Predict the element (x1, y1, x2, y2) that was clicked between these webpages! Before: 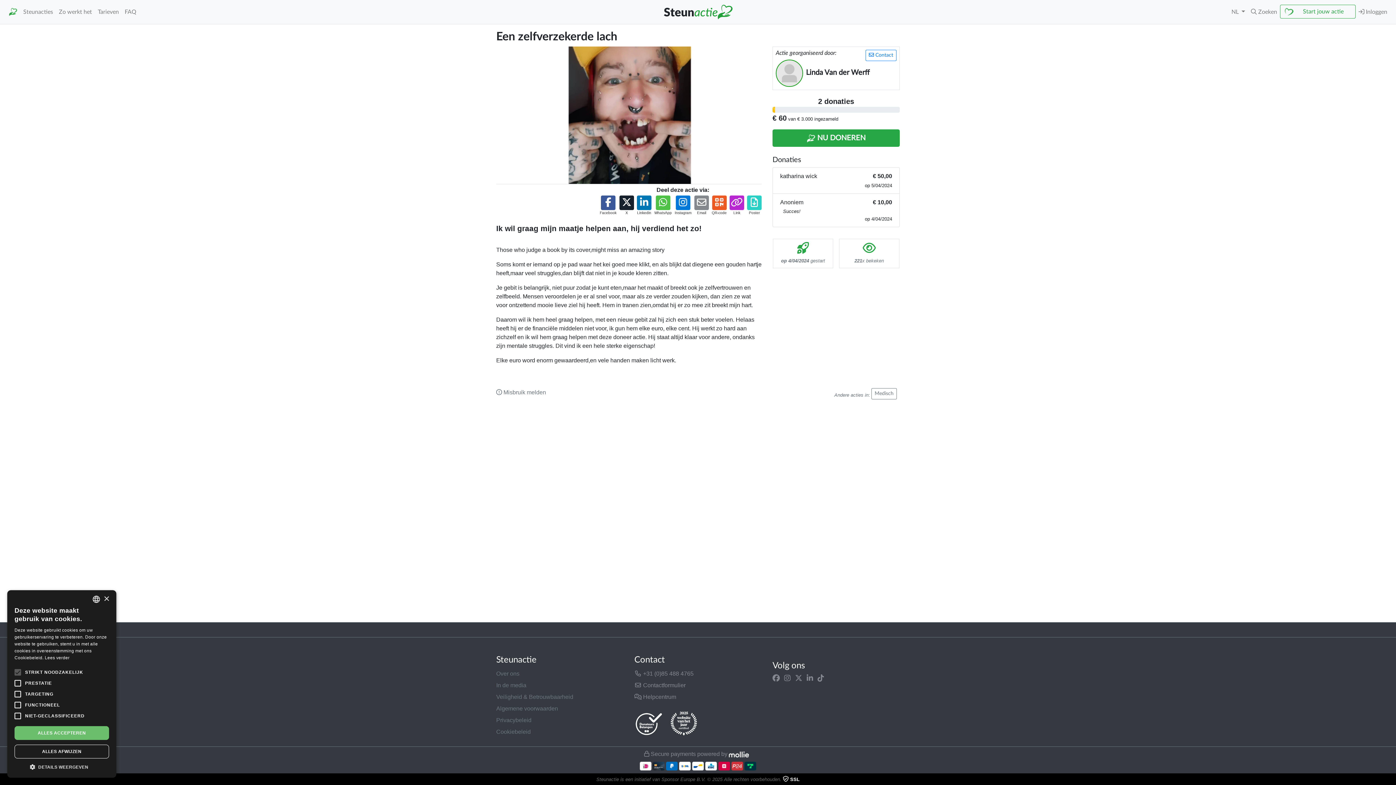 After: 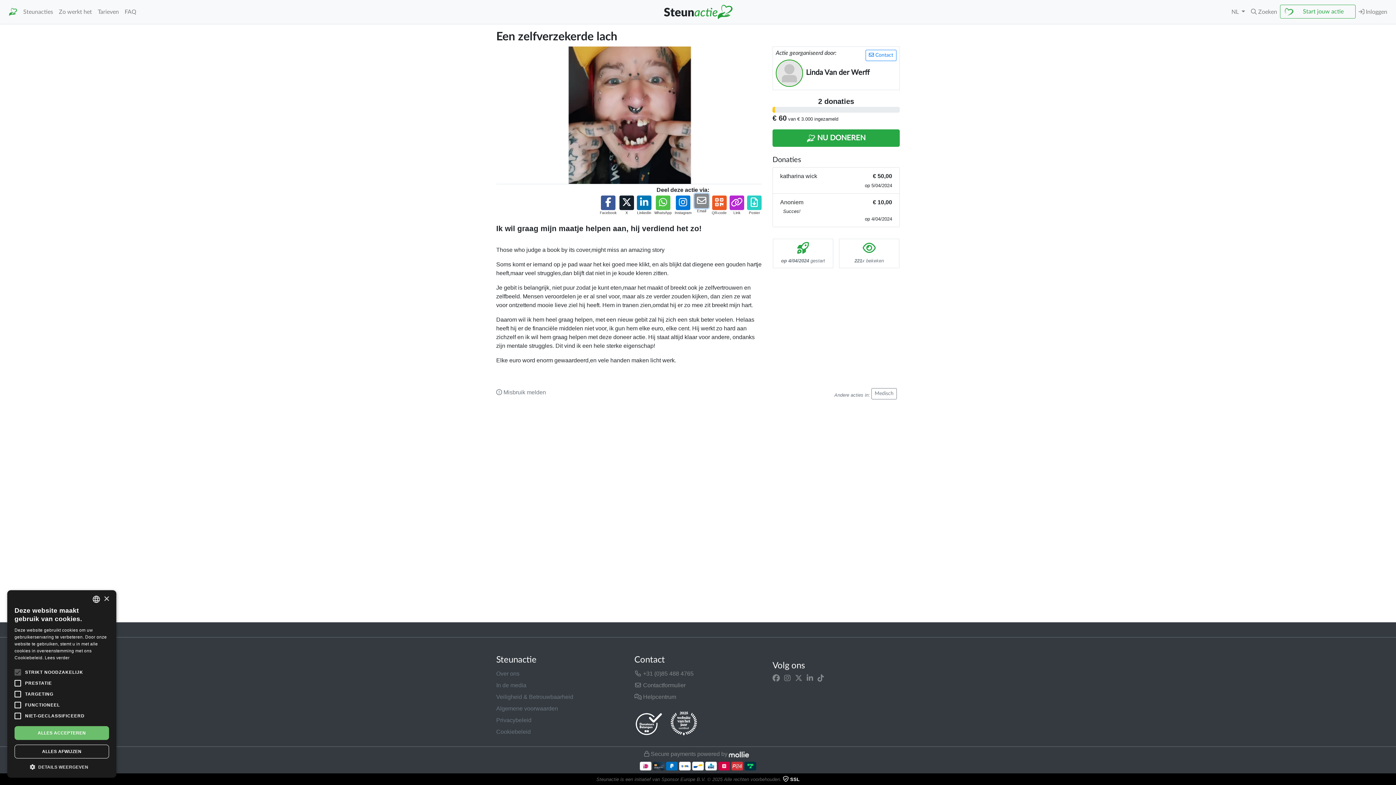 Action: label: Deel op Email bbox: (694, 195, 709, 215)